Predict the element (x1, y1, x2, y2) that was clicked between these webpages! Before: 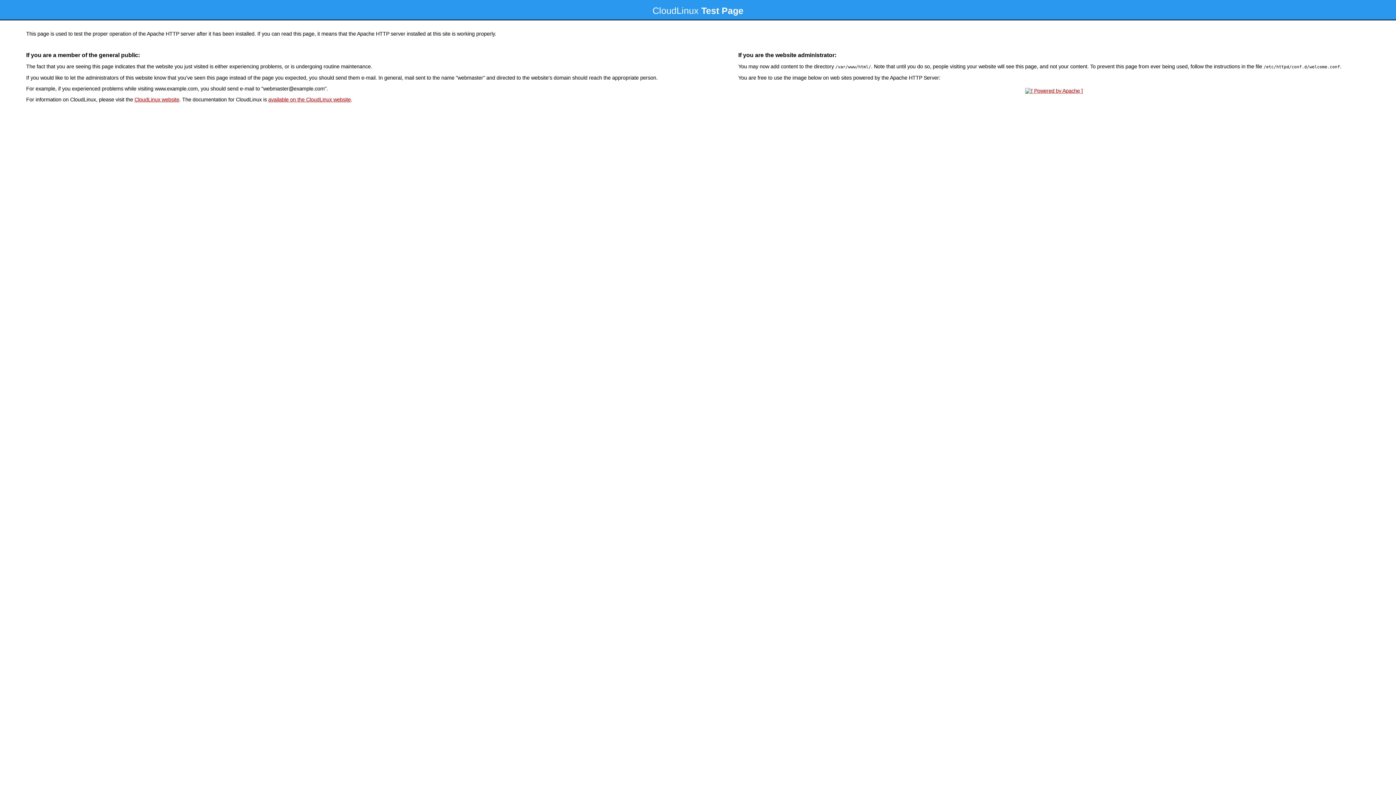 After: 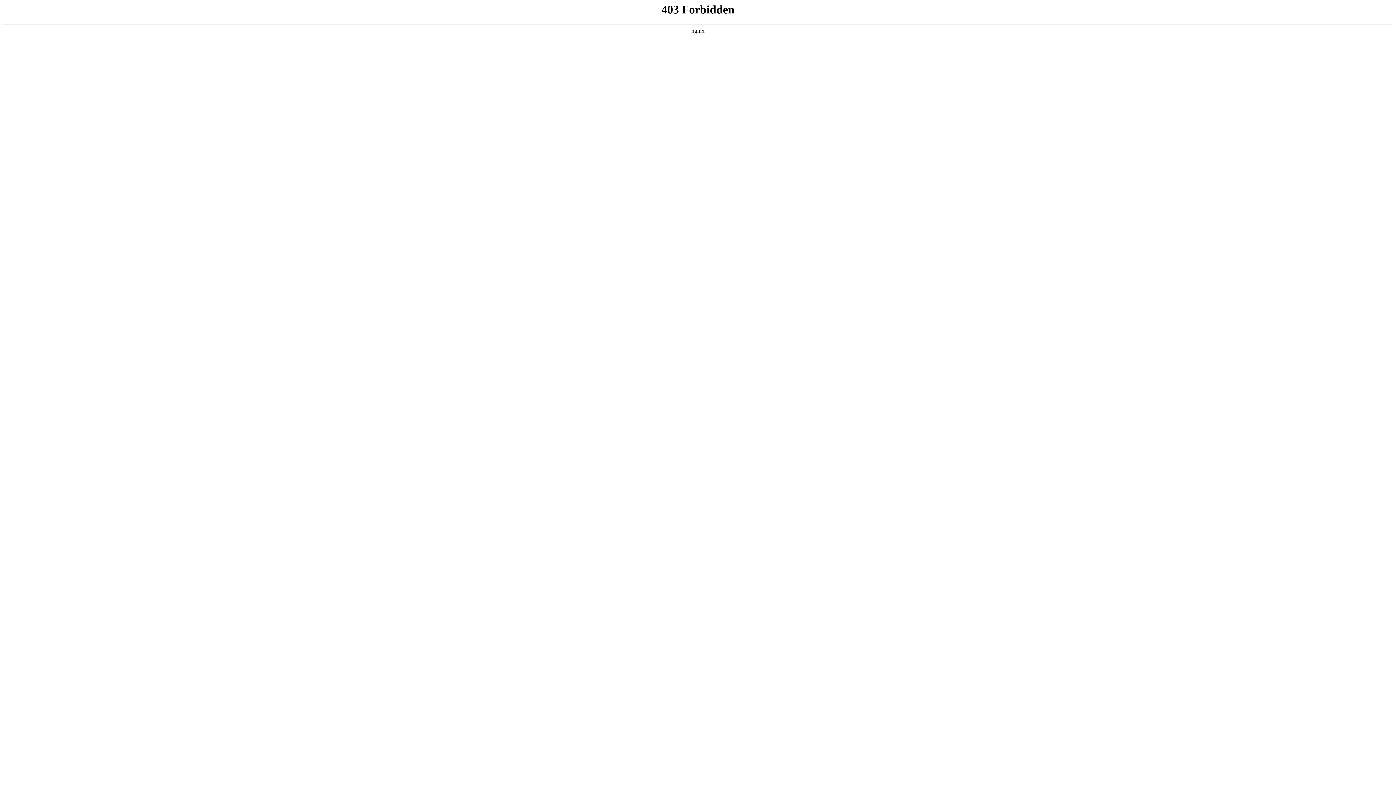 Action: label: CloudLinux website bbox: (134, 96, 179, 102)